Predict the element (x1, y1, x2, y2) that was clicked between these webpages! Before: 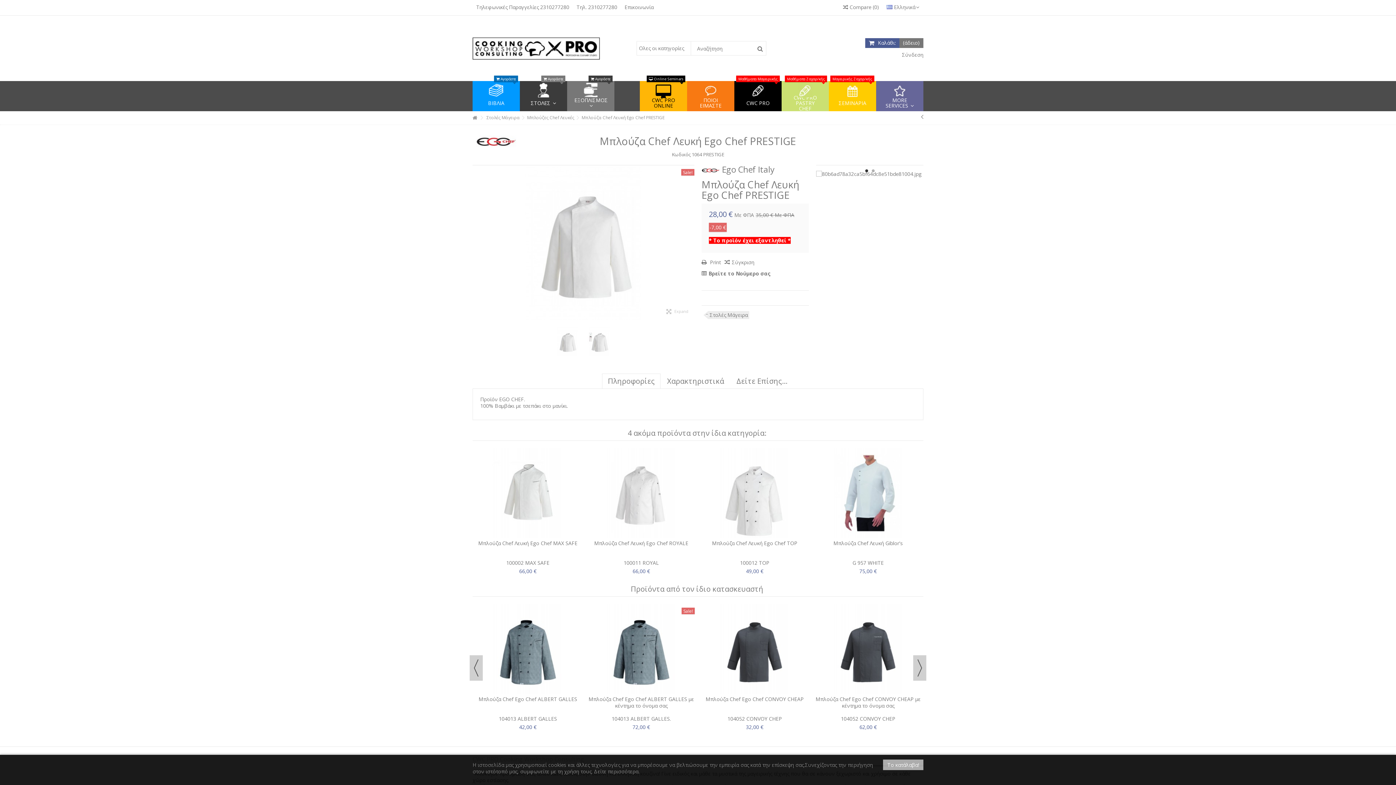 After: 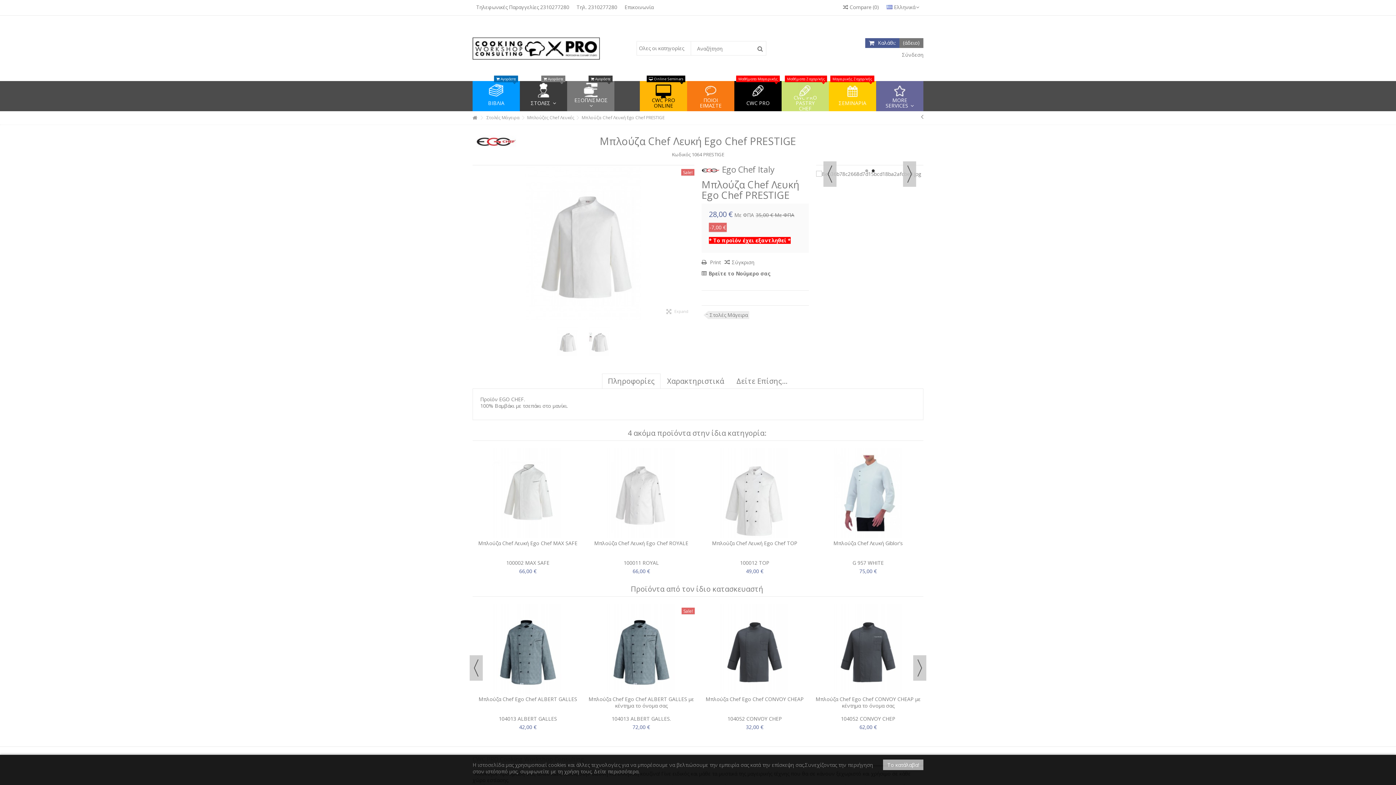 Action: label: 2 bbox: (871, 169, 874, 172)